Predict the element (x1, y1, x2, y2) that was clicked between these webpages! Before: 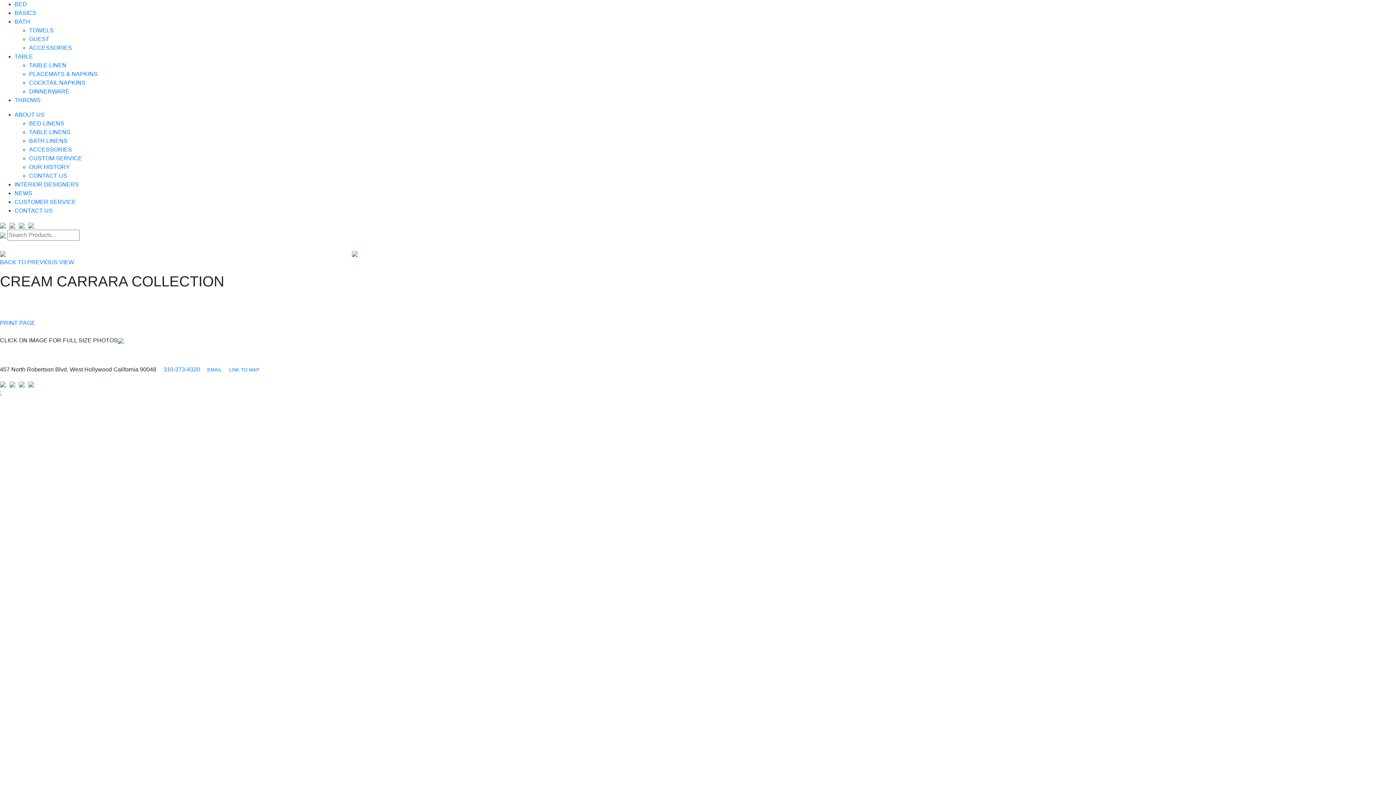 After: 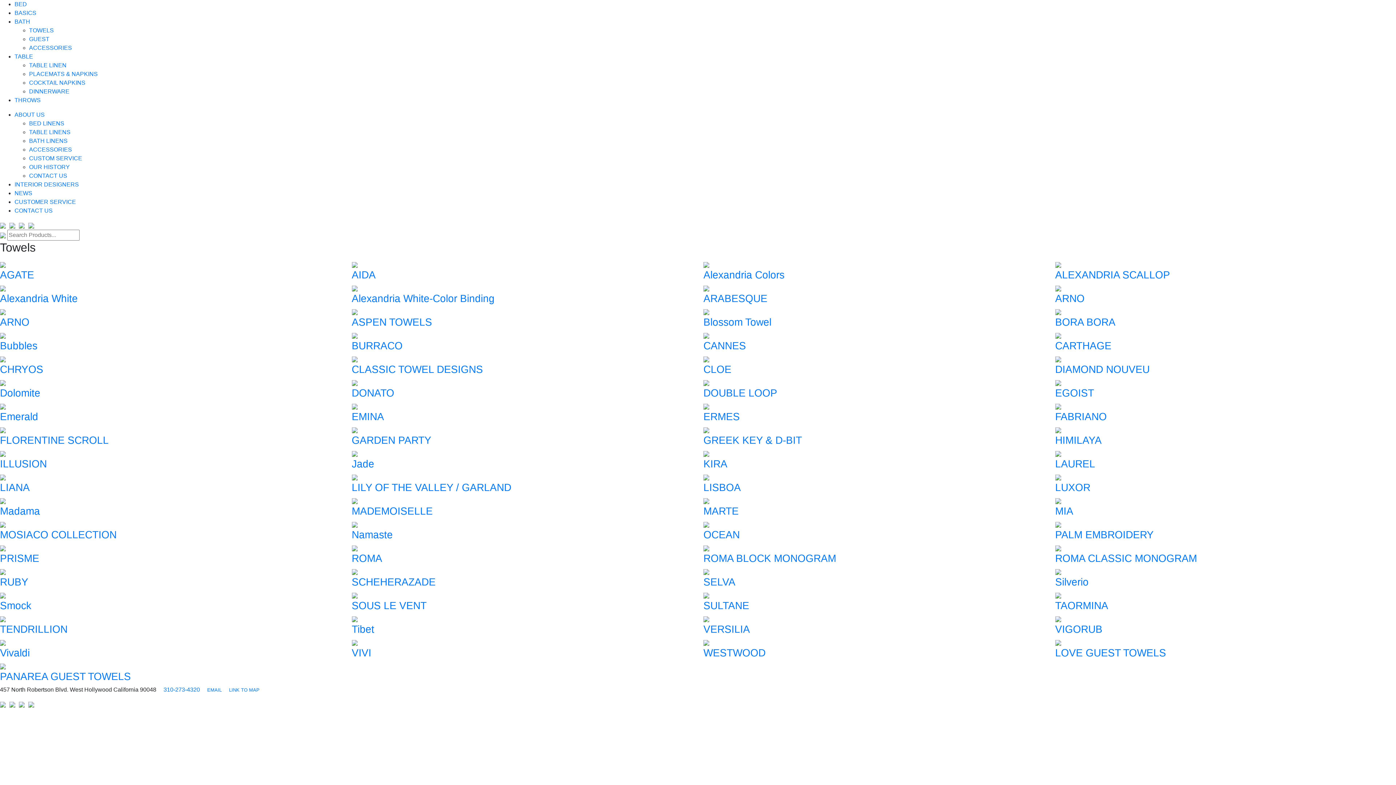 Action: label: TOWELS bbox: (29, 26, 1396, 34)